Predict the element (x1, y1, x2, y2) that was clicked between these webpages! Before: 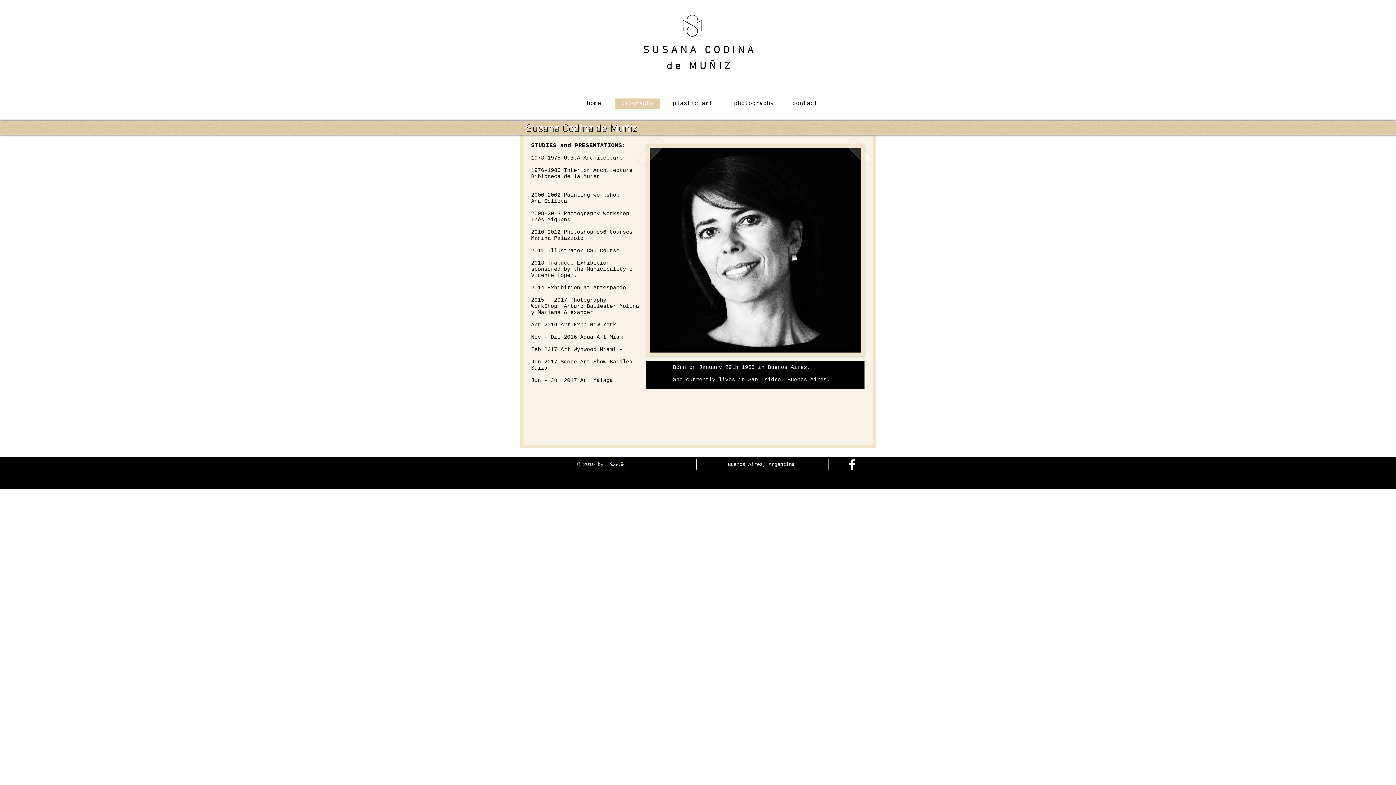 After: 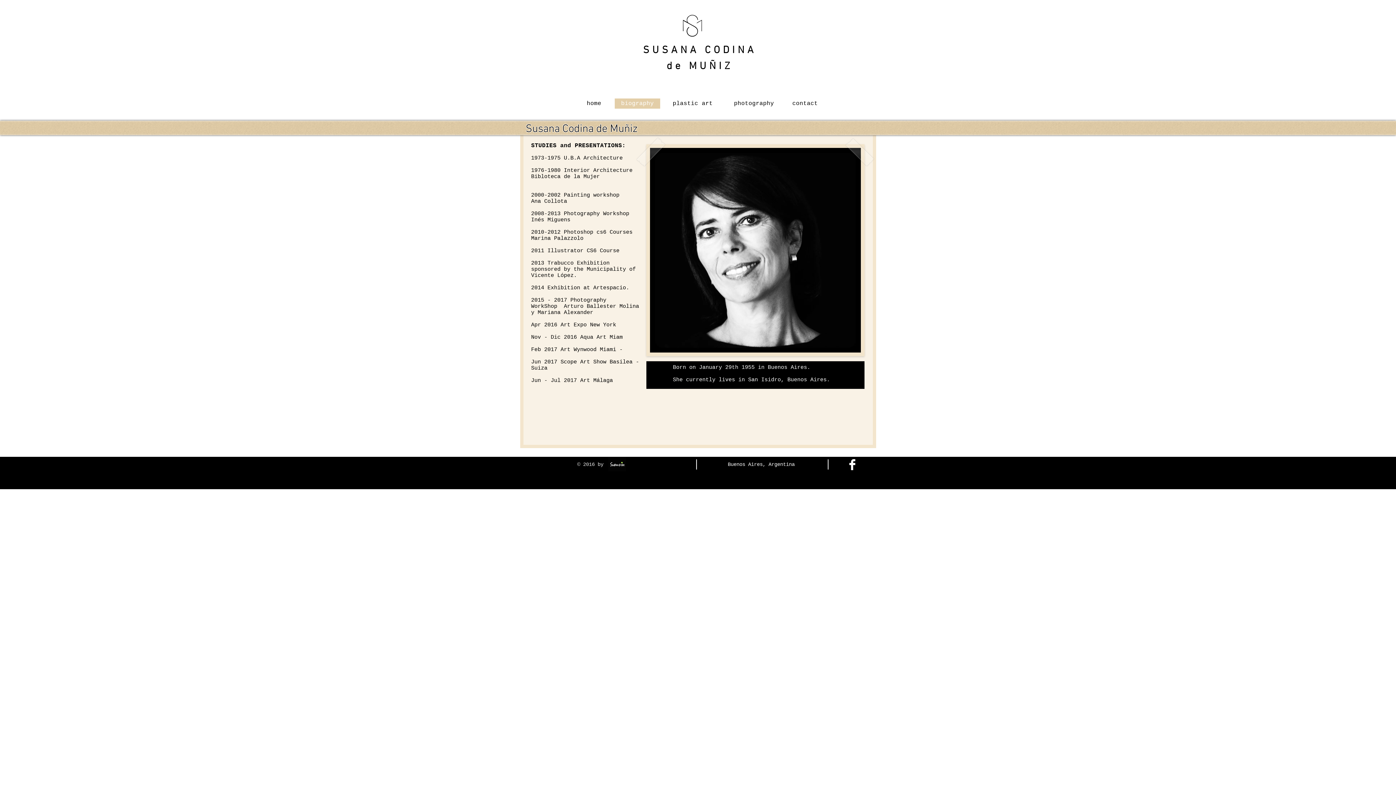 Action: label: biography bbox: (614, 98, 660, 108)